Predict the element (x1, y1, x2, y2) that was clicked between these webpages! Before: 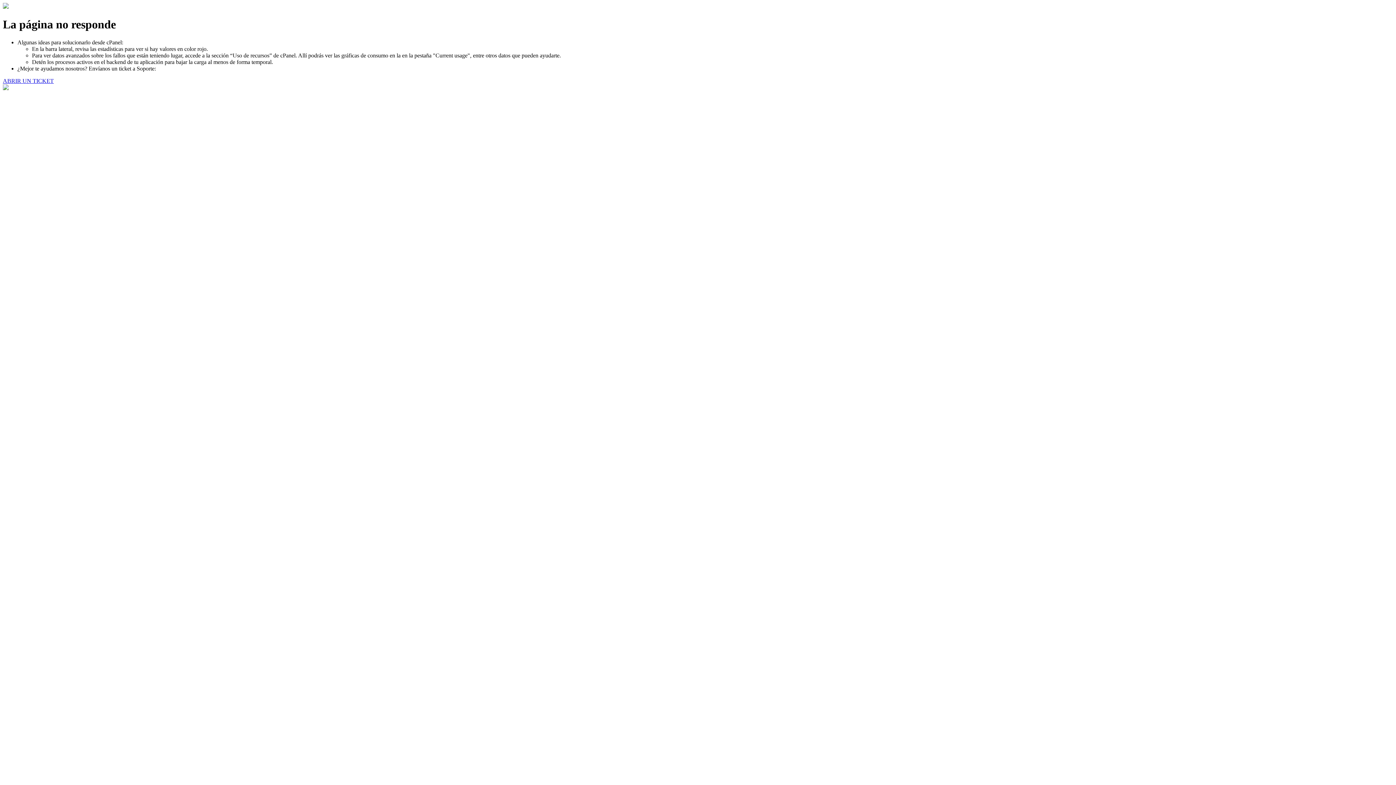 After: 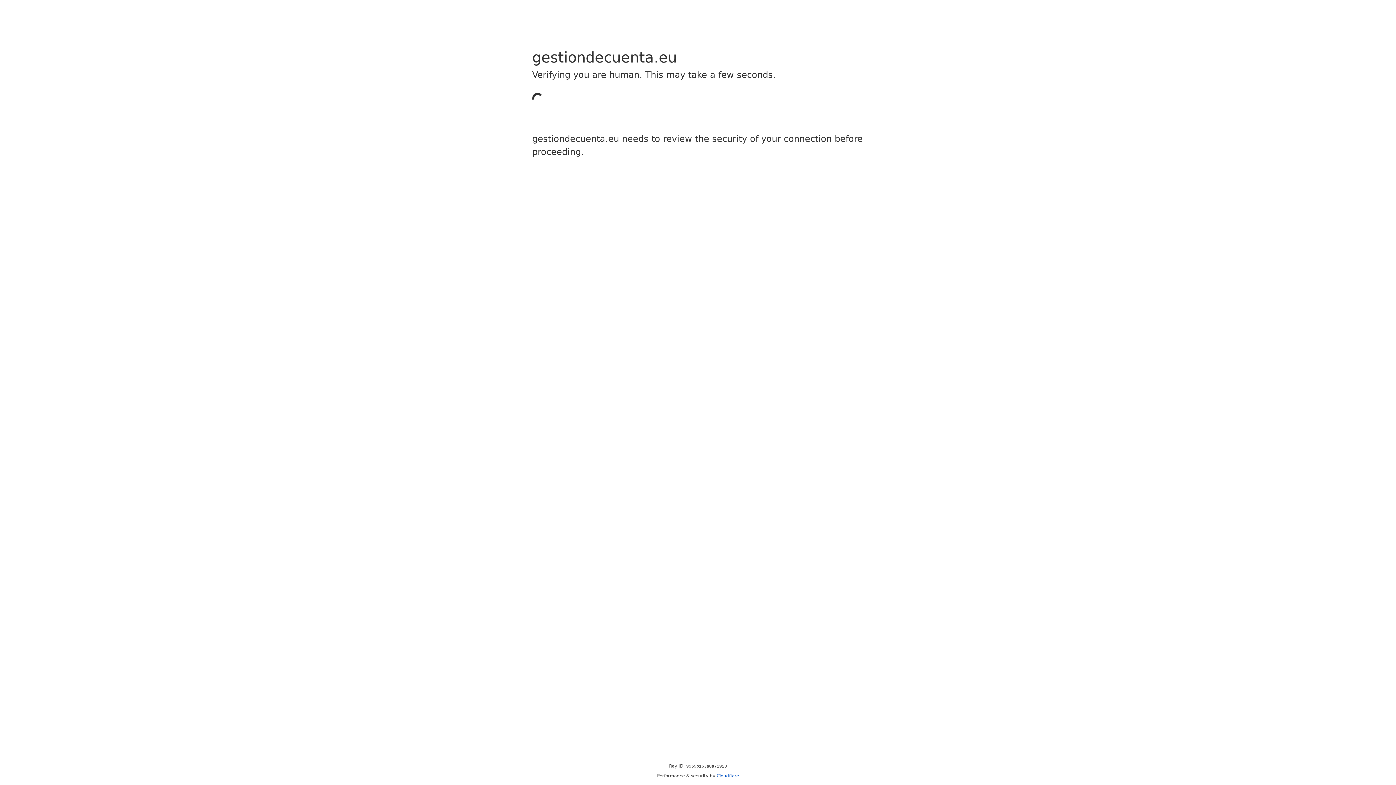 Action: bbox: (2, 77, 53, 83) label: ABRIR UN TICKET